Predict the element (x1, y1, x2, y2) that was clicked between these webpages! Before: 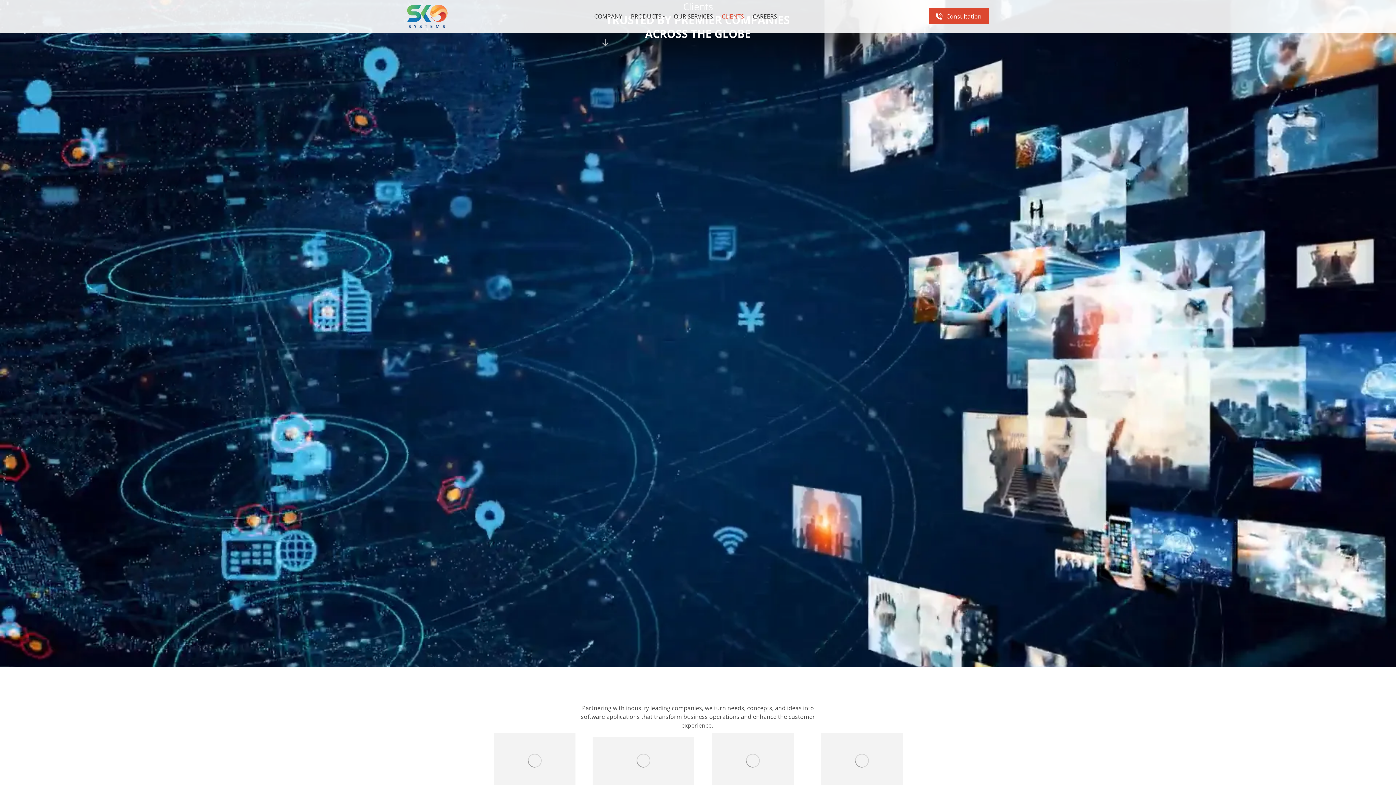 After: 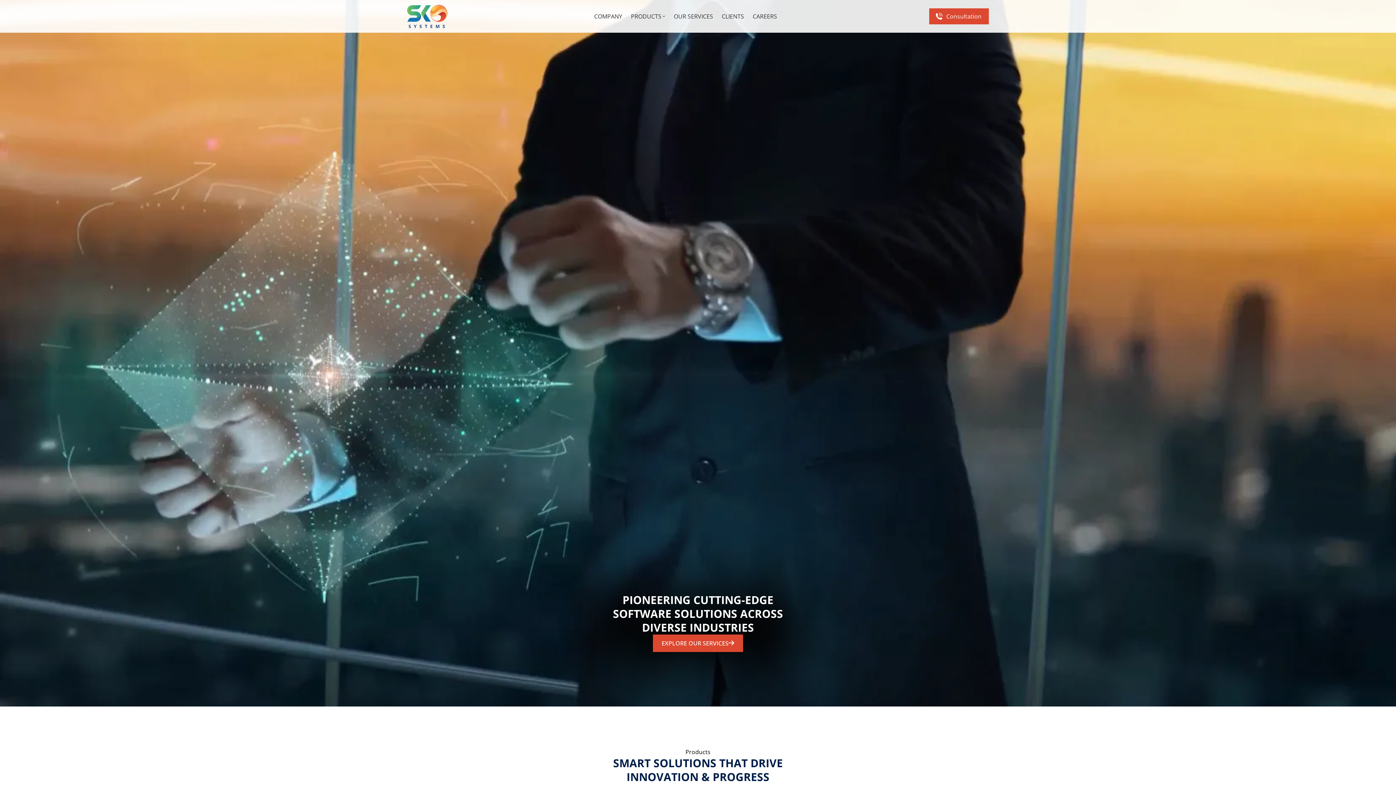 Action: bbox: (407, 4, 449, 28)